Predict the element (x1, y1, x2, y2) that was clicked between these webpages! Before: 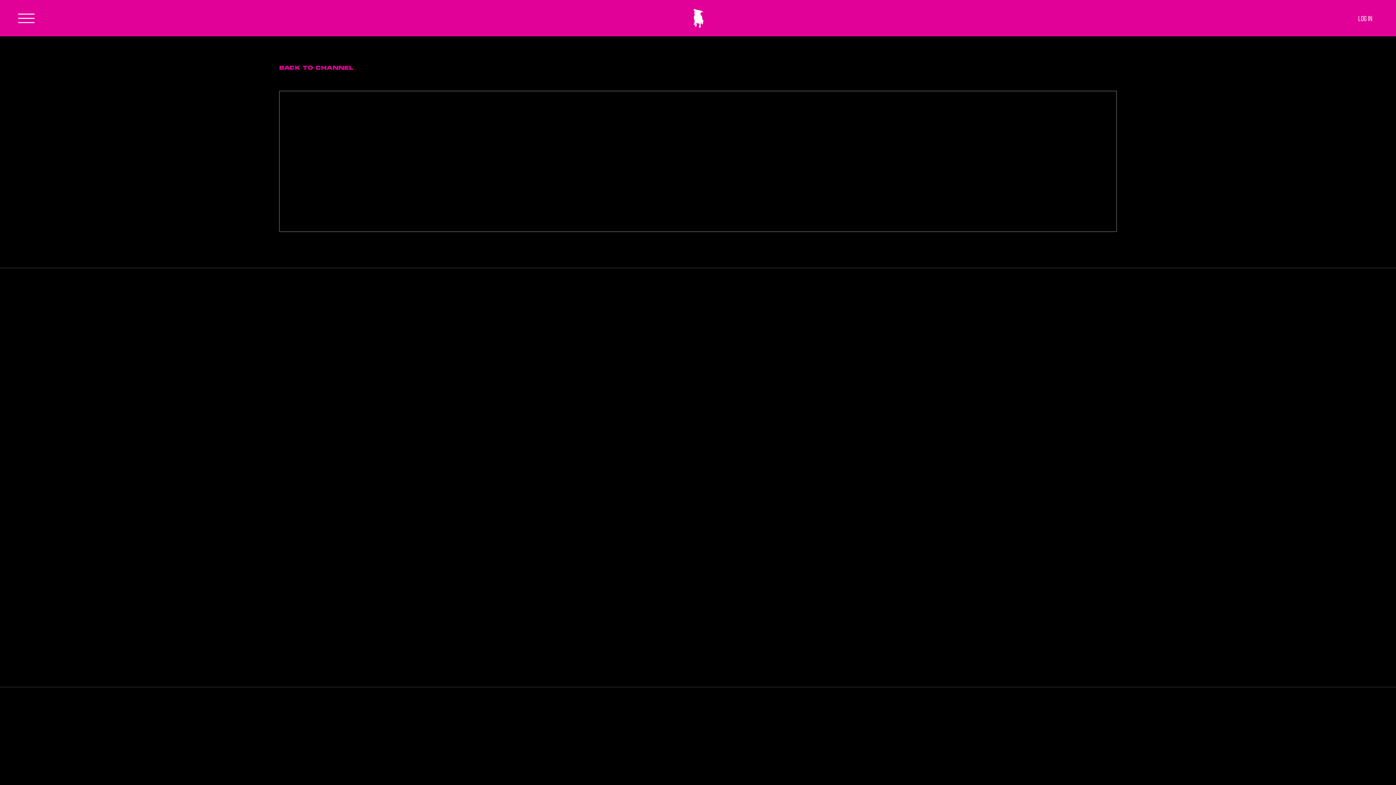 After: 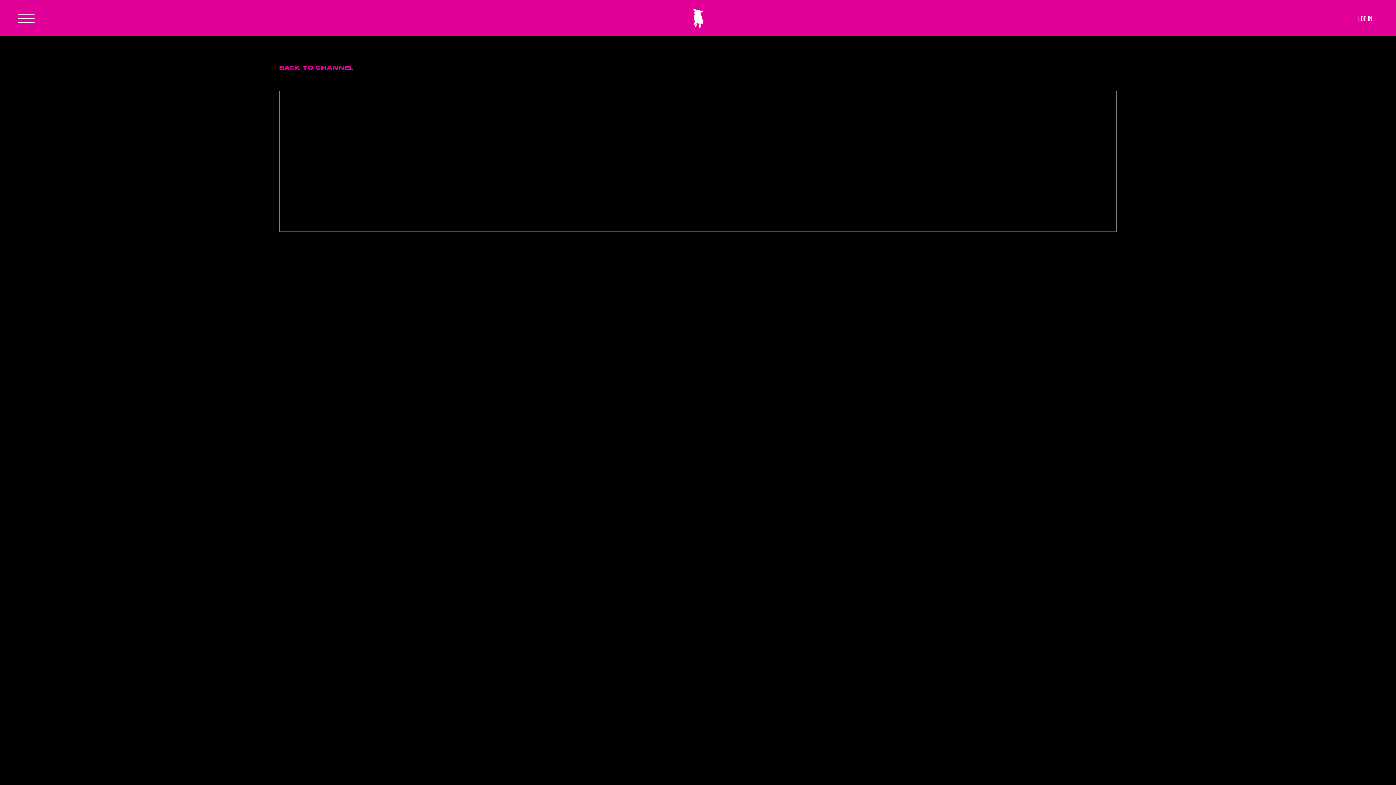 Action: bbox: (18, 10, 34, 26)